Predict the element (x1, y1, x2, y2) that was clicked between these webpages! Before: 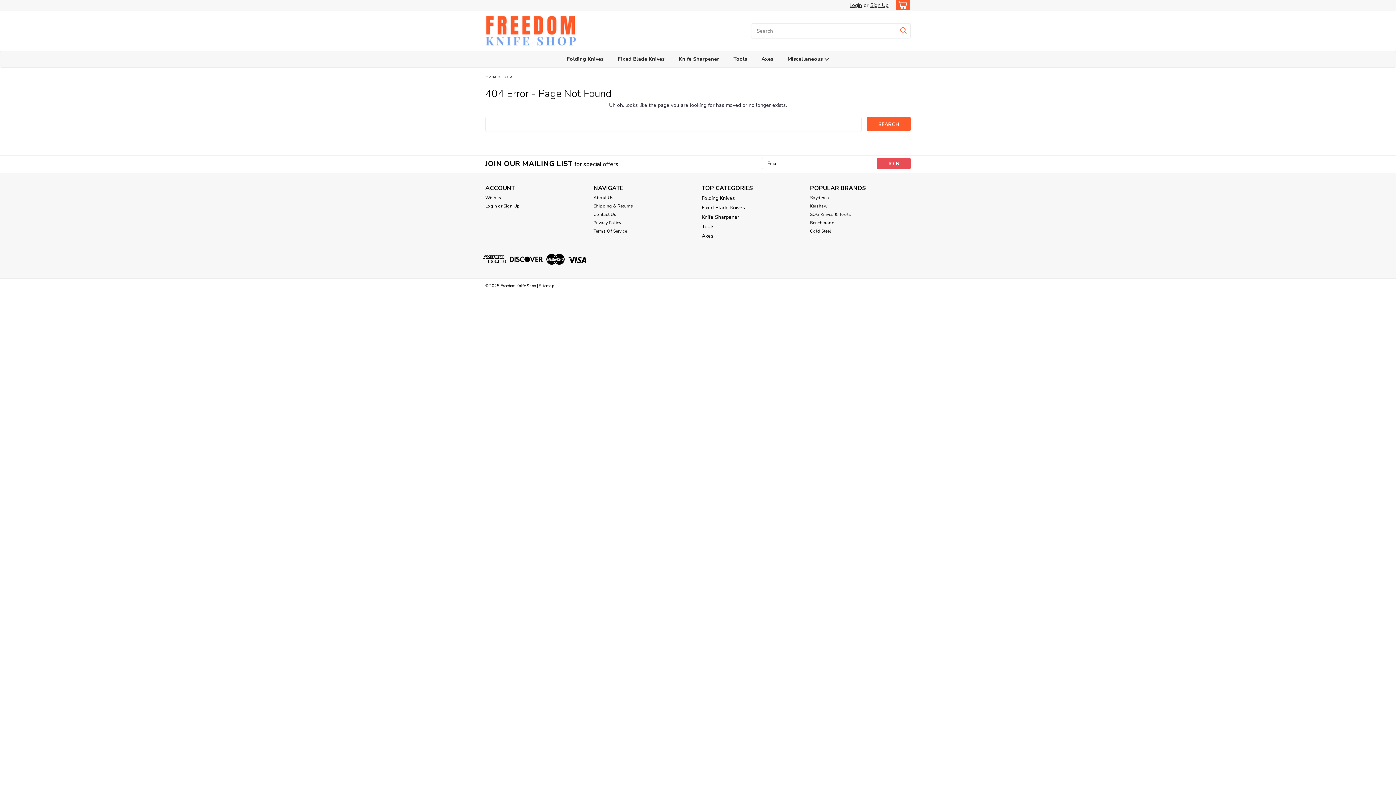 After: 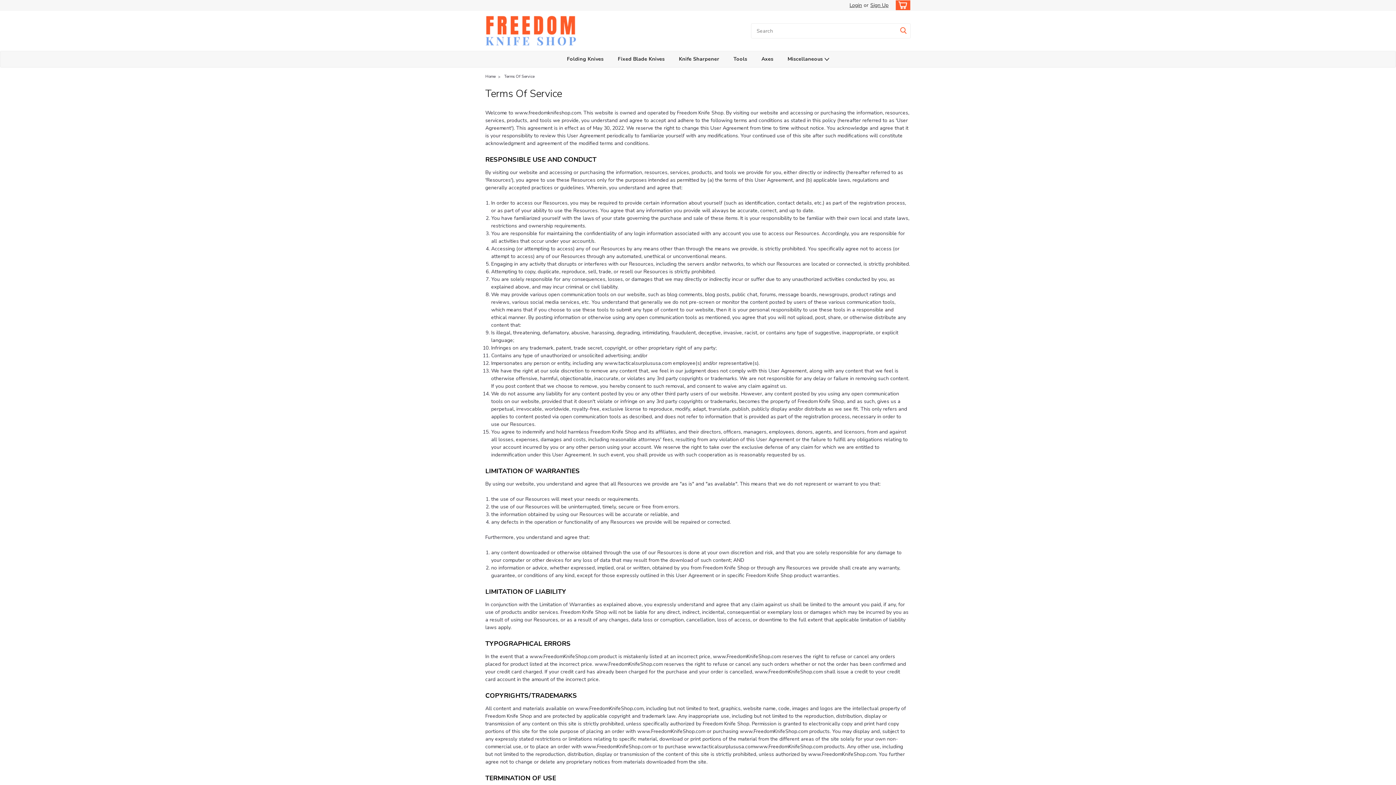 Action: bbox: (593, 228, 627, 234) label: Terms Of Service